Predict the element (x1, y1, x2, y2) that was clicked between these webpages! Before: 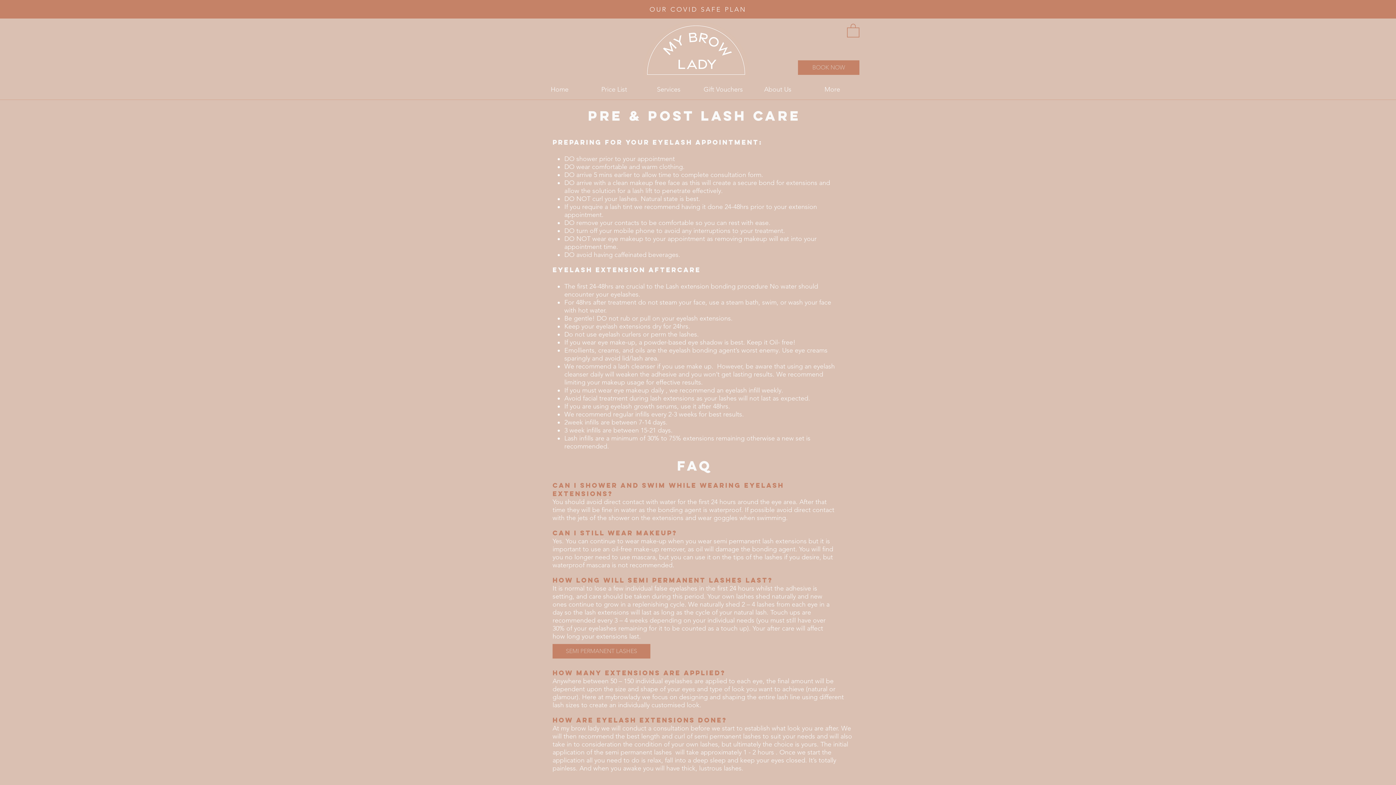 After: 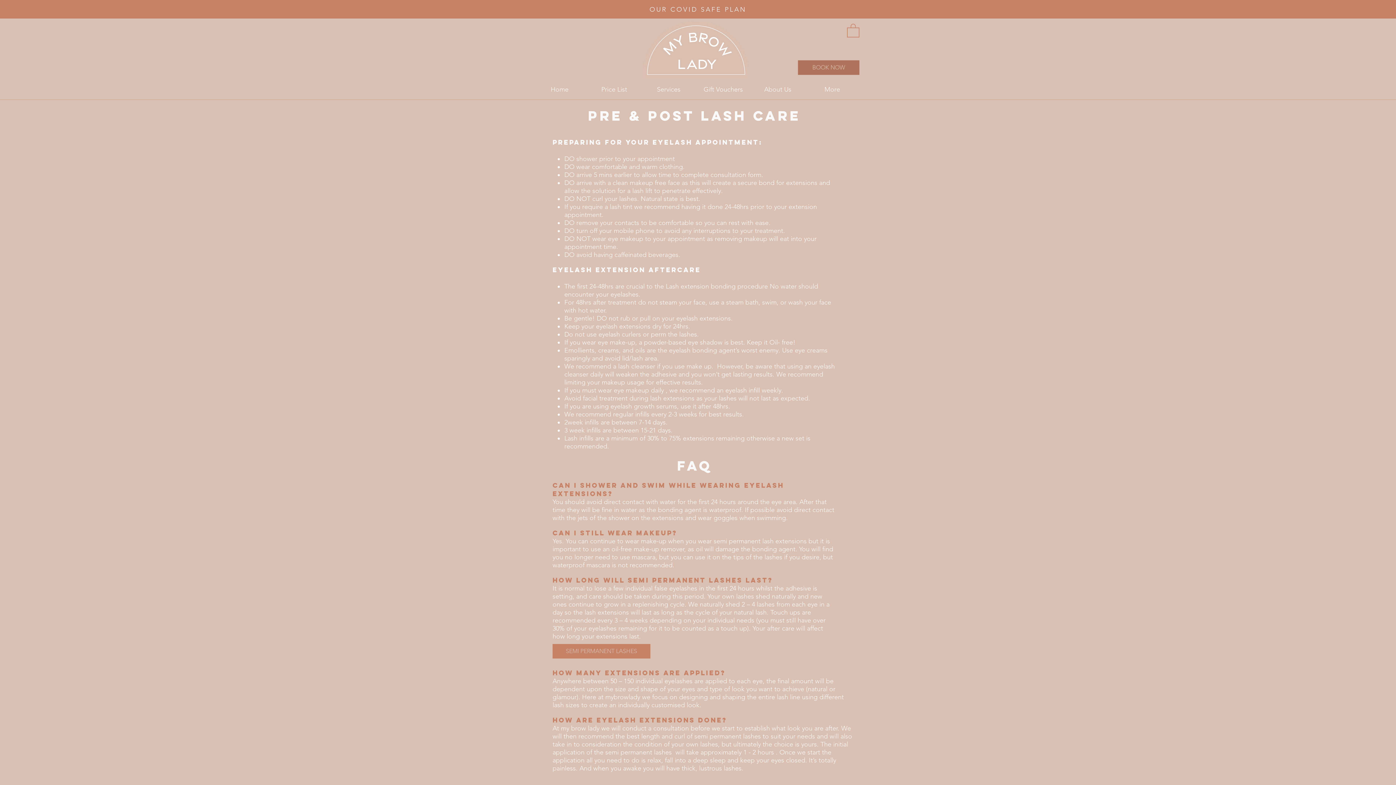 Action: bbox: (798, 60, 859, 75) label: BOOK NOW